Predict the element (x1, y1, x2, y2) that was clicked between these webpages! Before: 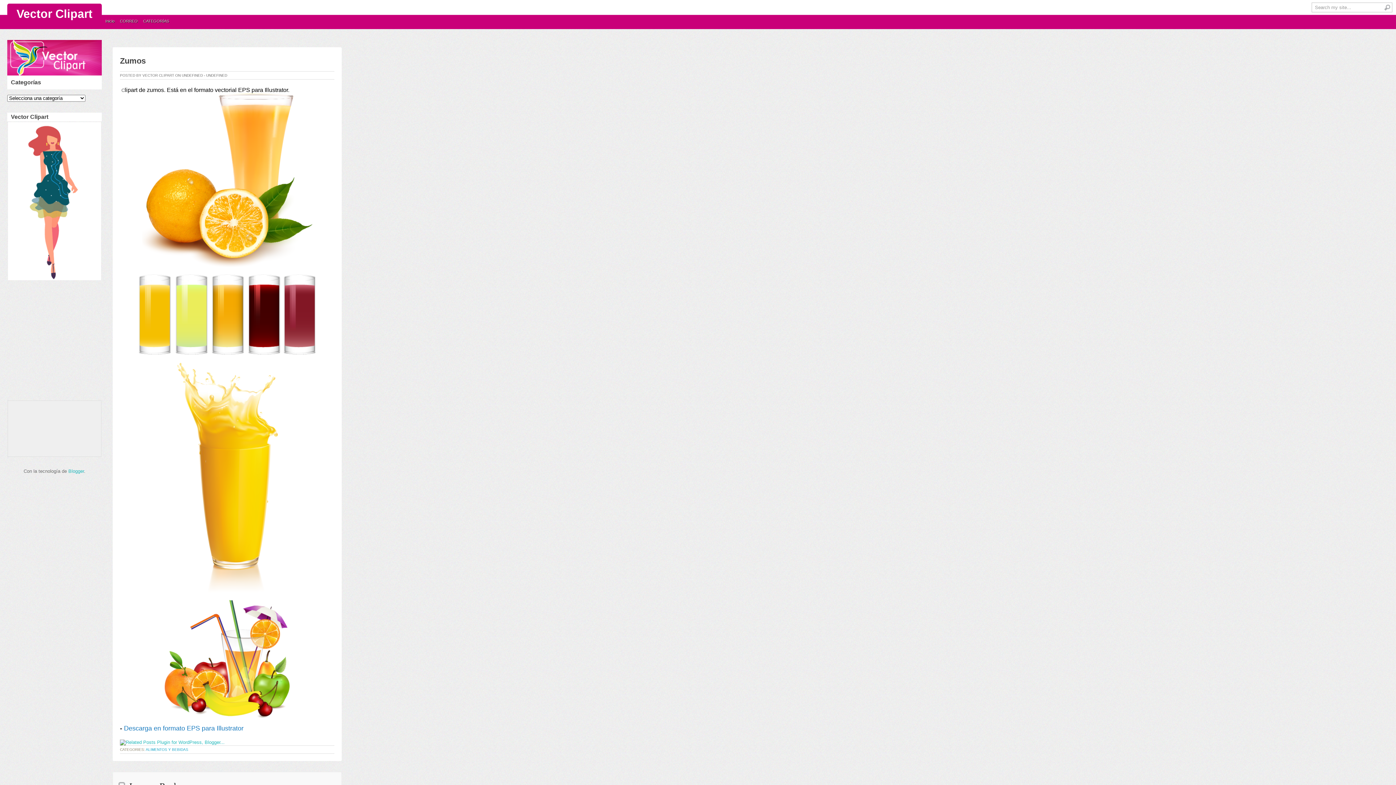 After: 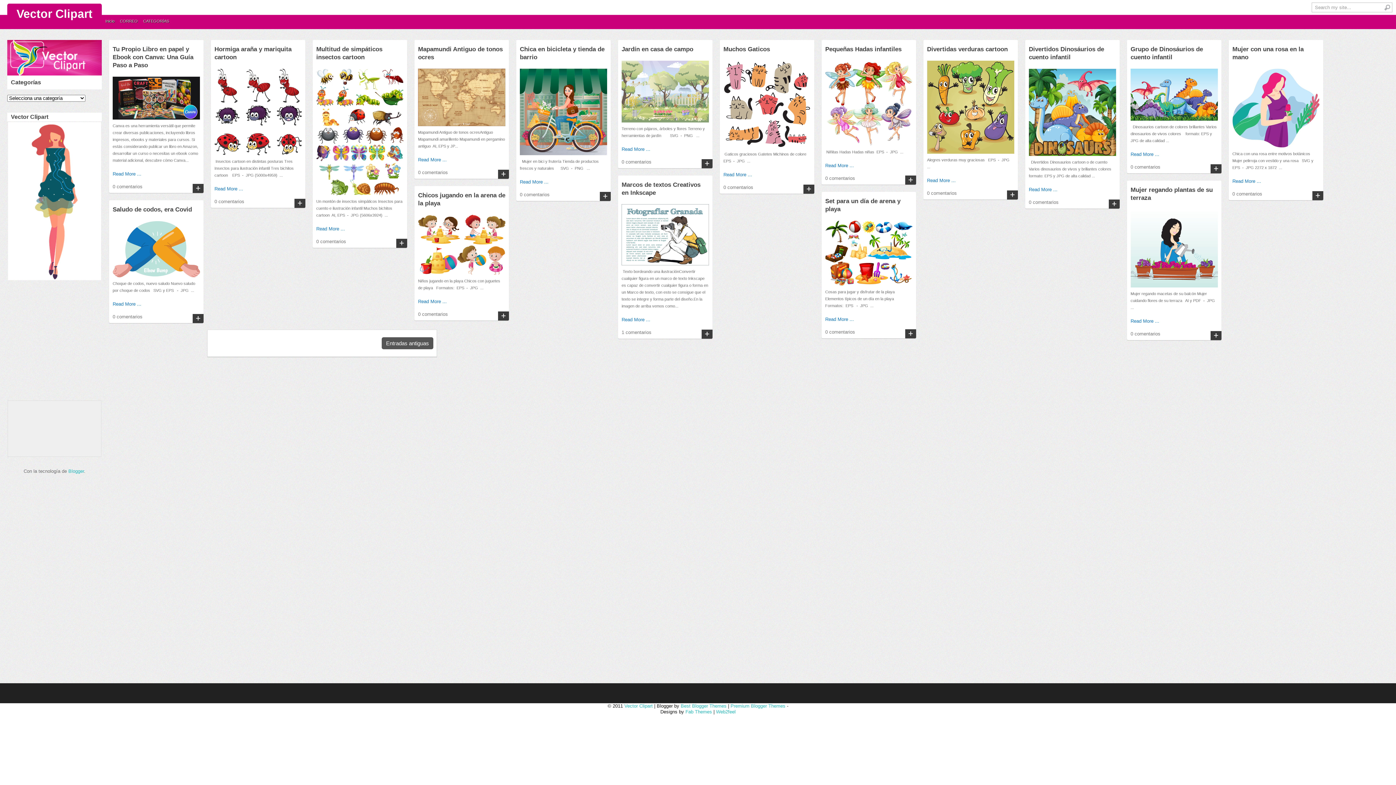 Action: label: Inicio bbox: (105, 14, 120, 28)